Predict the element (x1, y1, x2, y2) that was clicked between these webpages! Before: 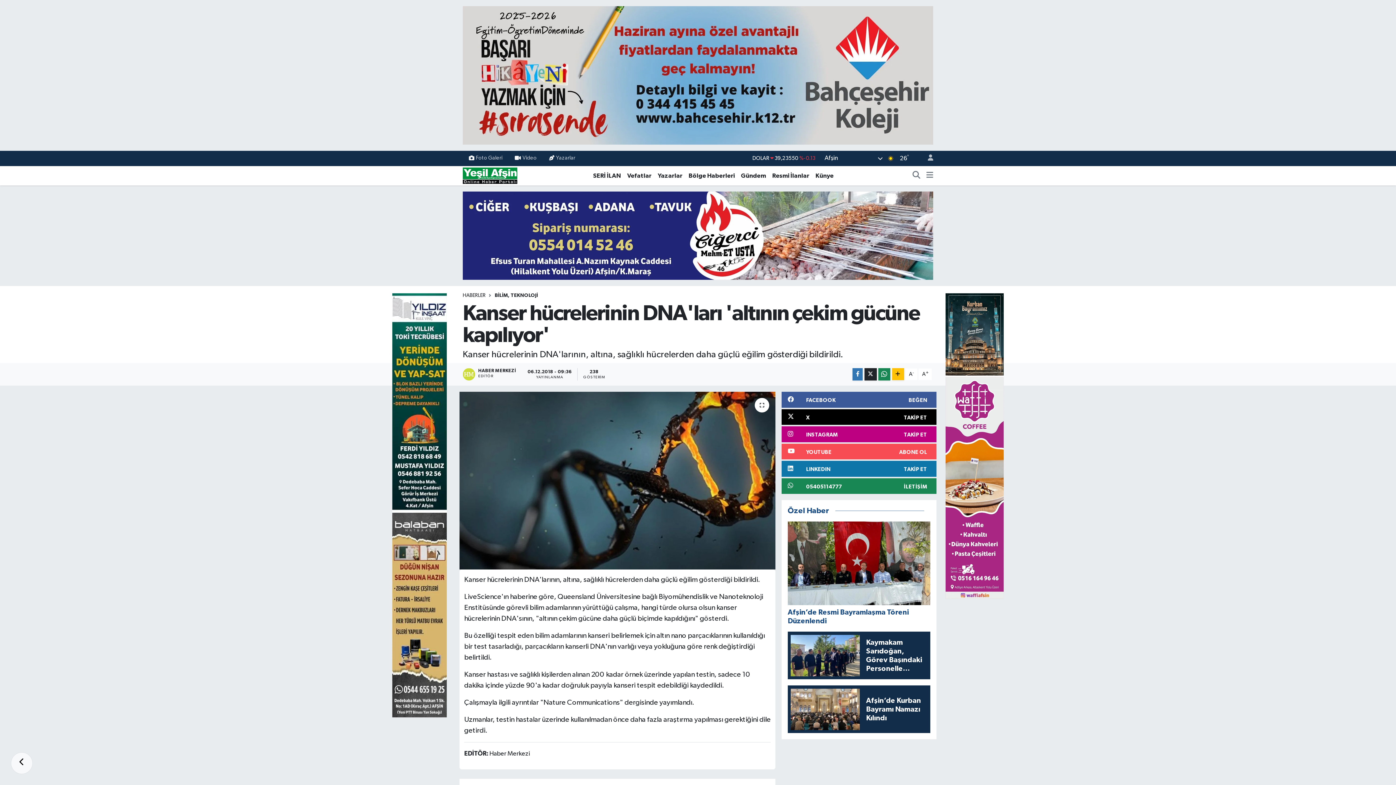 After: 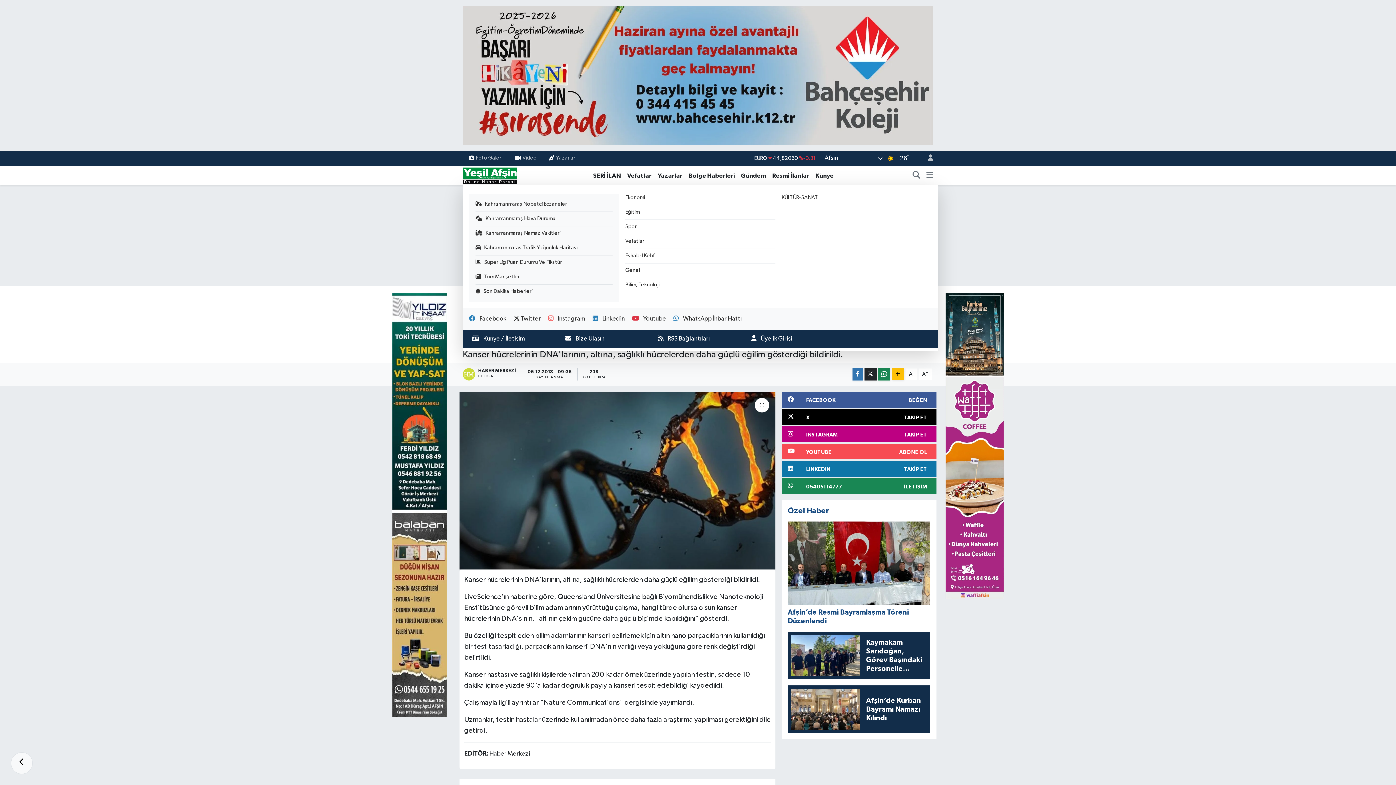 Action: bbox: (926, 171, 933, 180)